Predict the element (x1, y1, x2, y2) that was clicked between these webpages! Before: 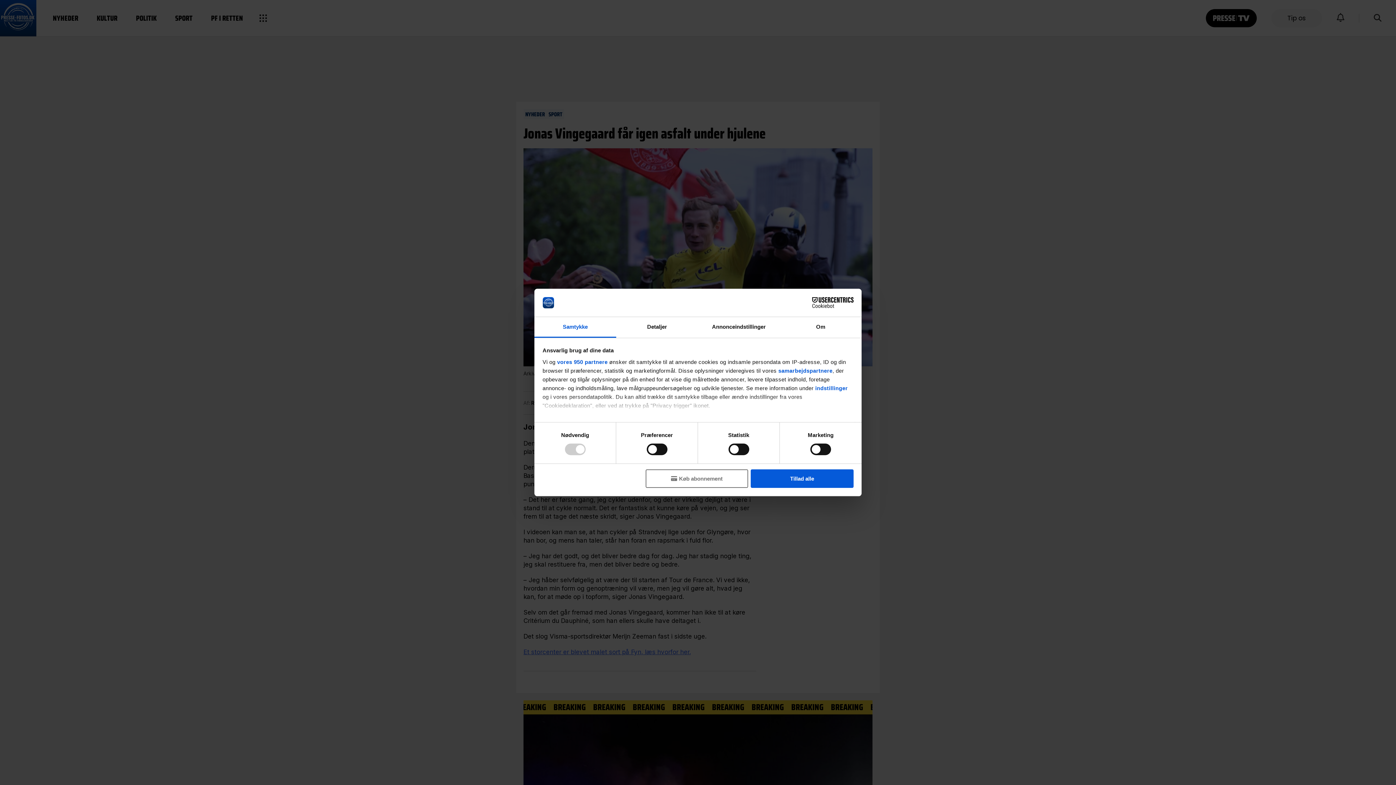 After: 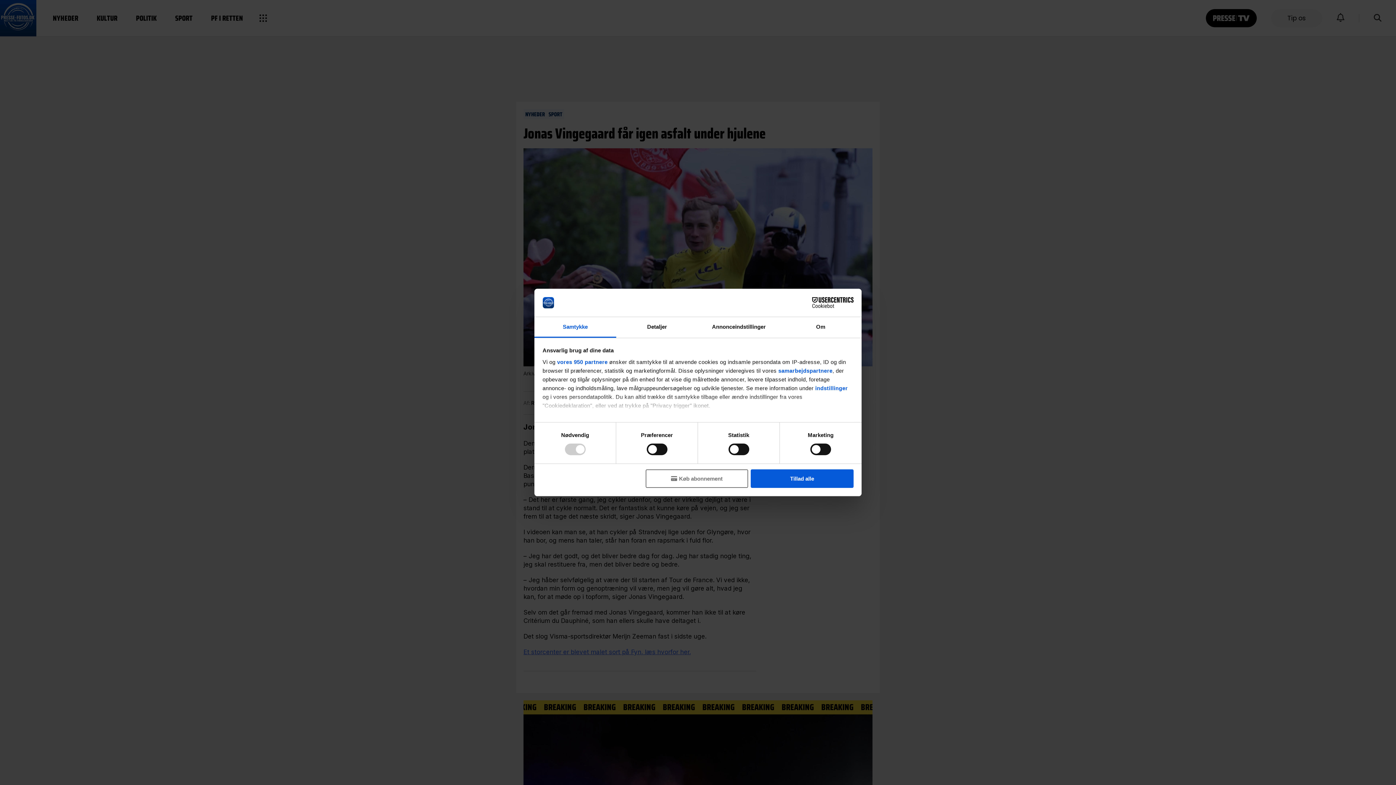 Action: bbox: (790, 297, 853, 308) label: Cookiebot - opens in a new window